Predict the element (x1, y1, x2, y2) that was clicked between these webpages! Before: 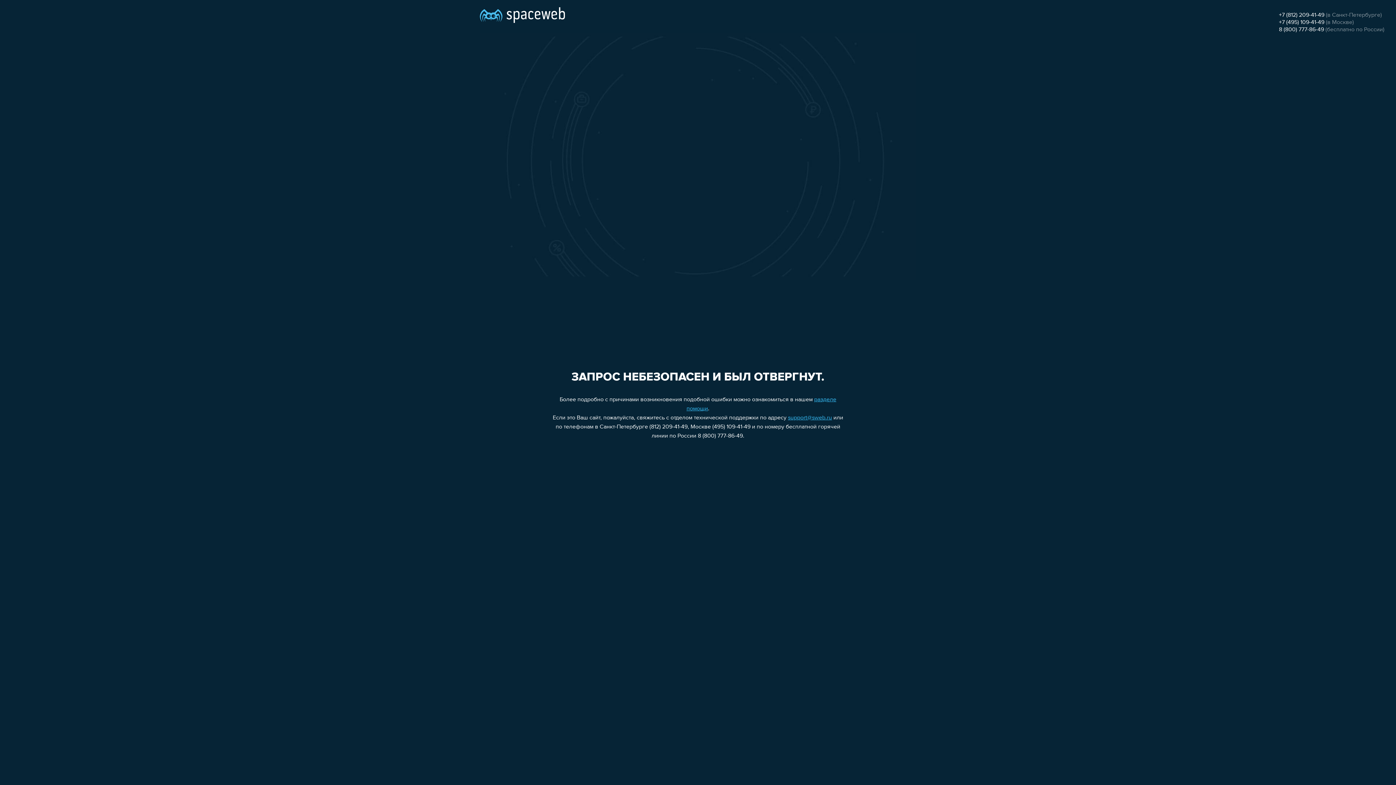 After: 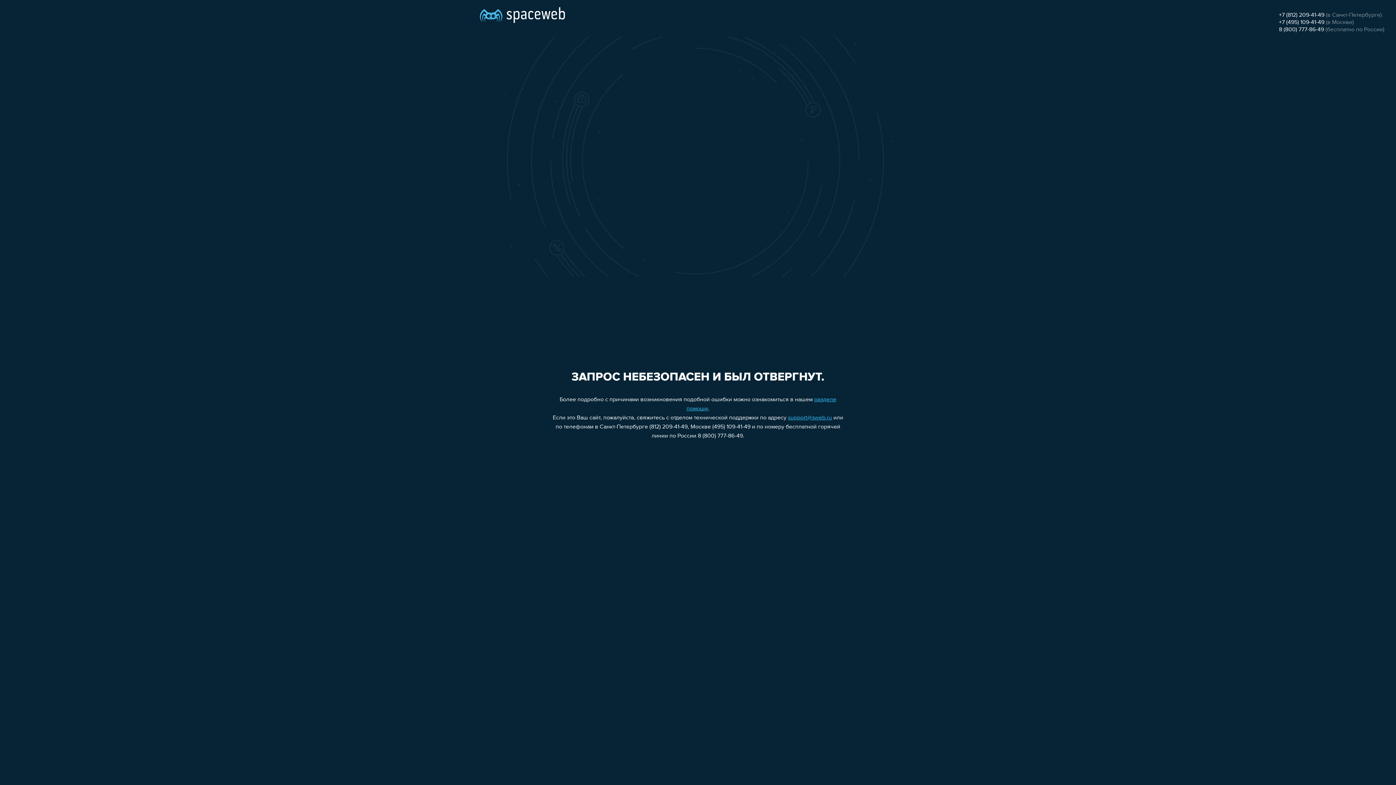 Action: label: 8 (800) 777-86-49 bbox: (1279, 26, 1324, 32)